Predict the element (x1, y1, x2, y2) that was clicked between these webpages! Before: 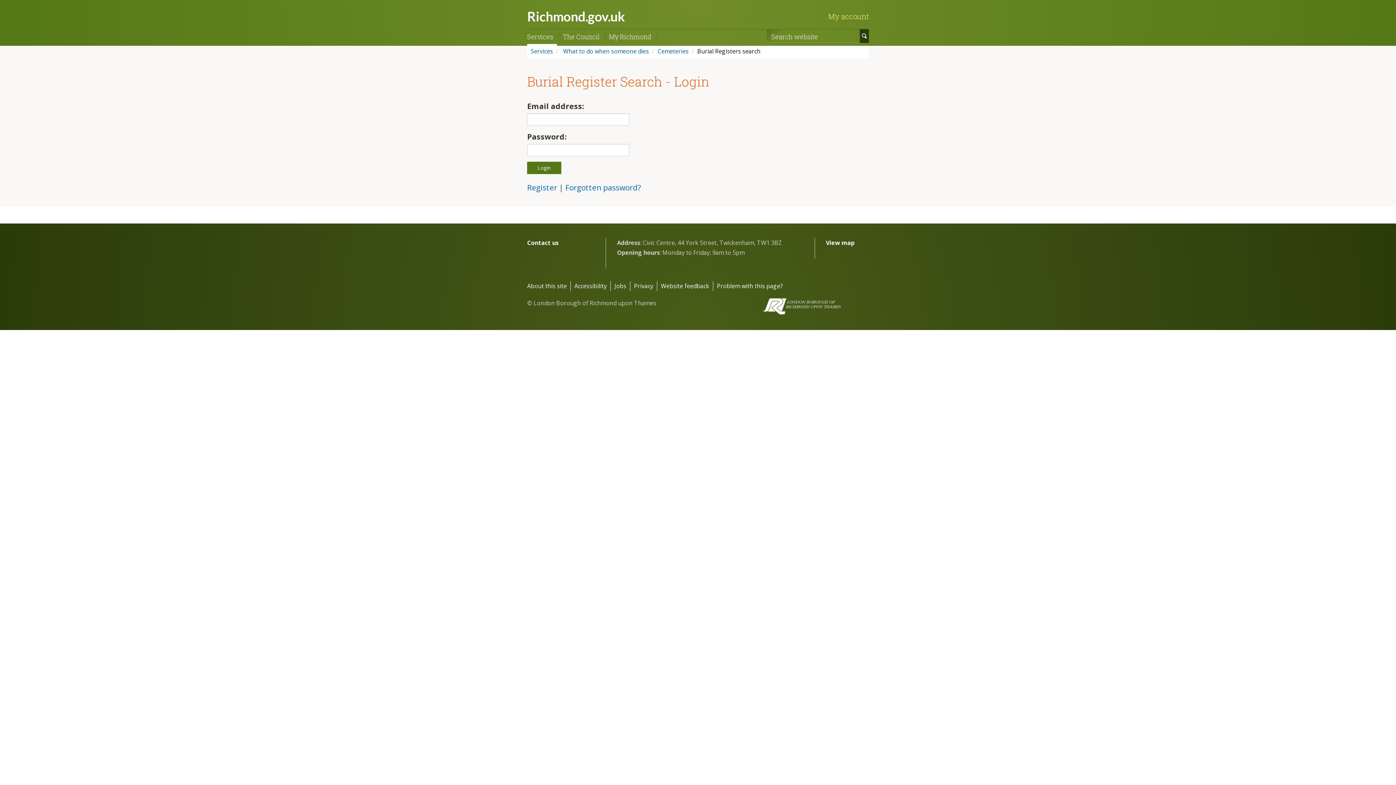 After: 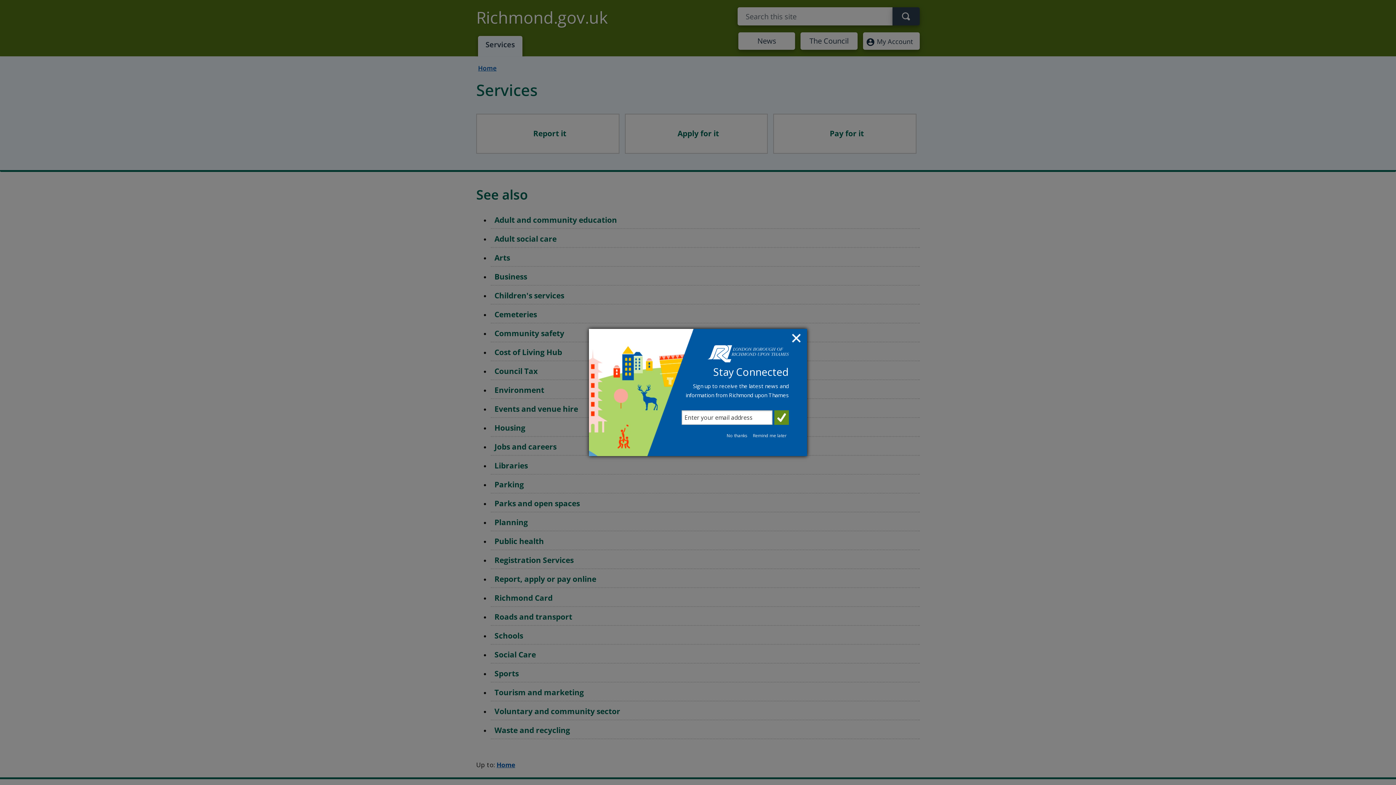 Action: bbox: (521, 33, 559, 40) label: Services